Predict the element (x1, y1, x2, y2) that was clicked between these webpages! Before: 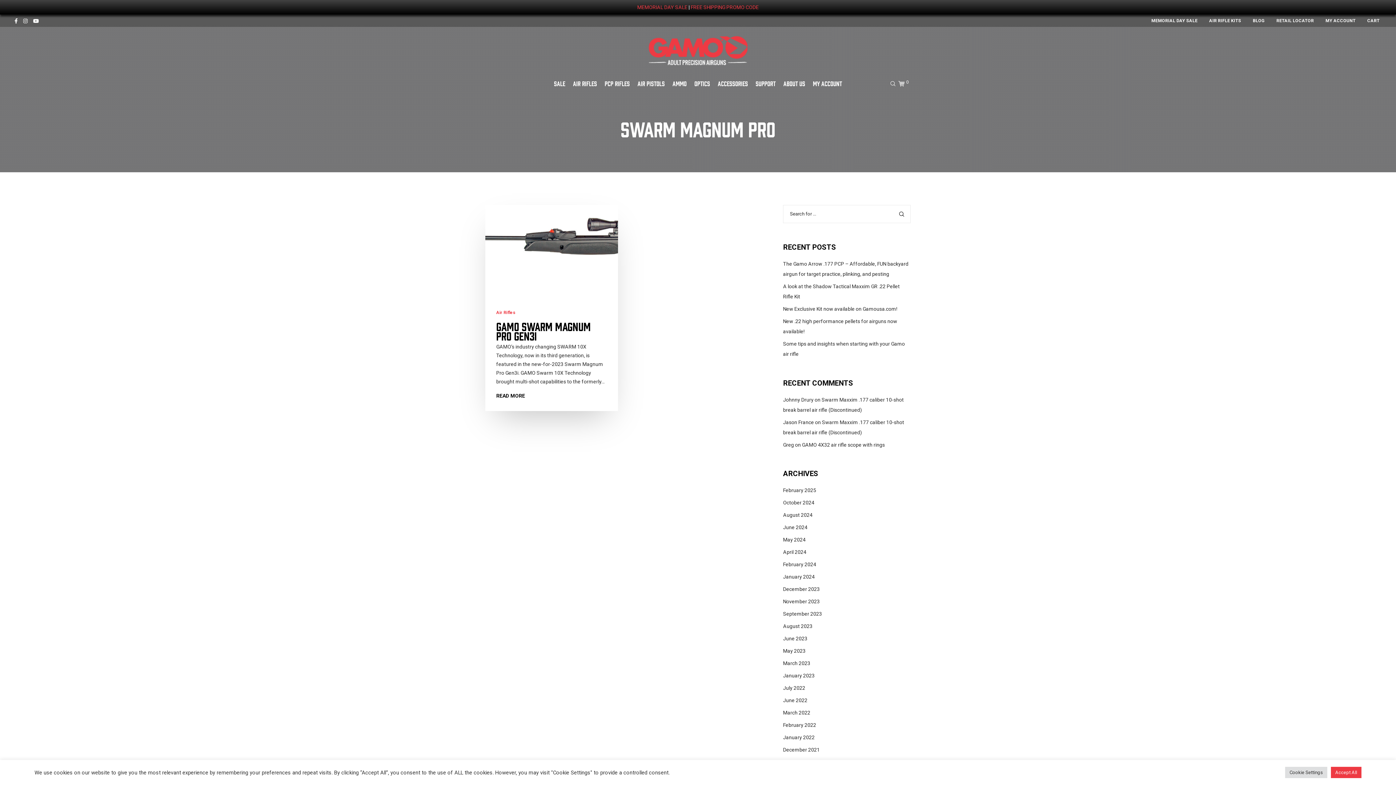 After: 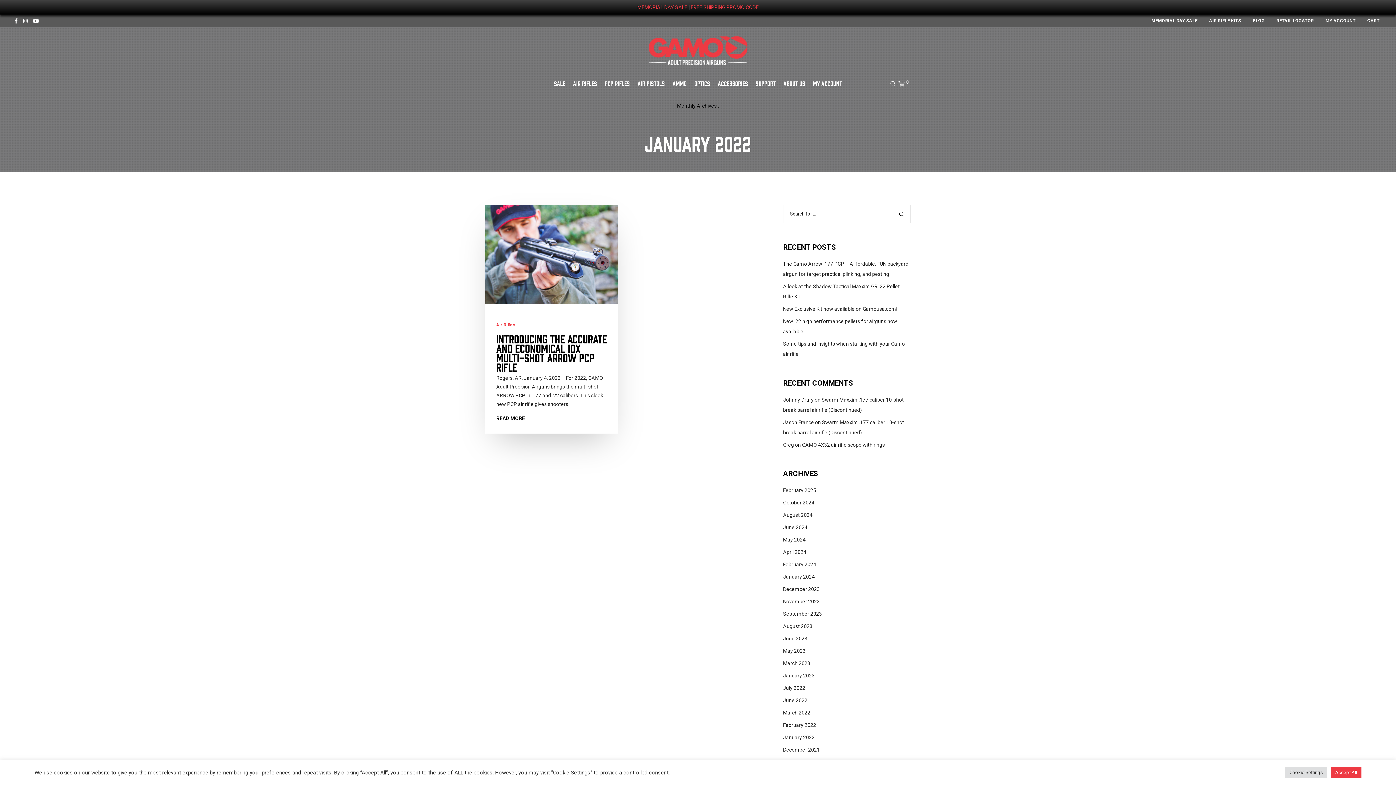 Action: label: January 2022 bbox: (783, 732, 814, 743)